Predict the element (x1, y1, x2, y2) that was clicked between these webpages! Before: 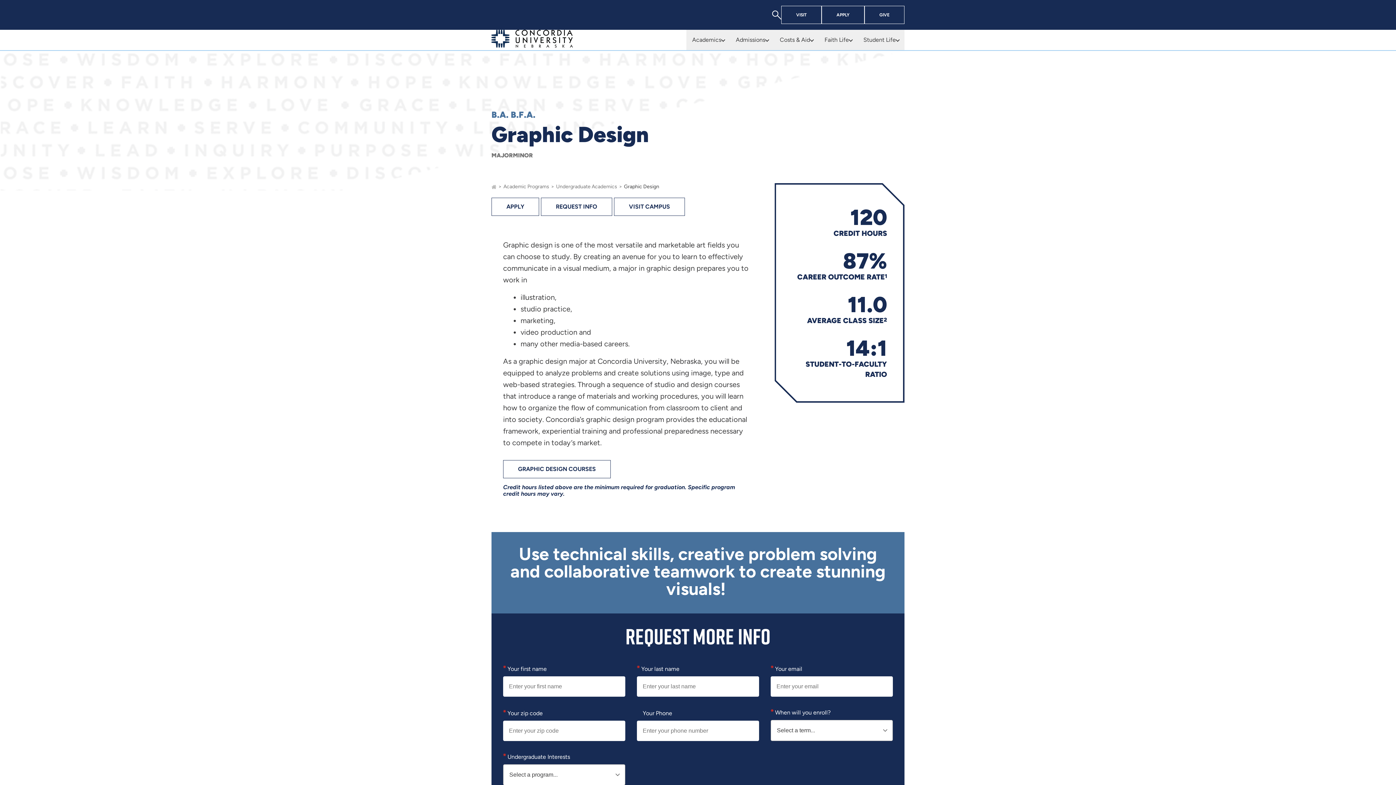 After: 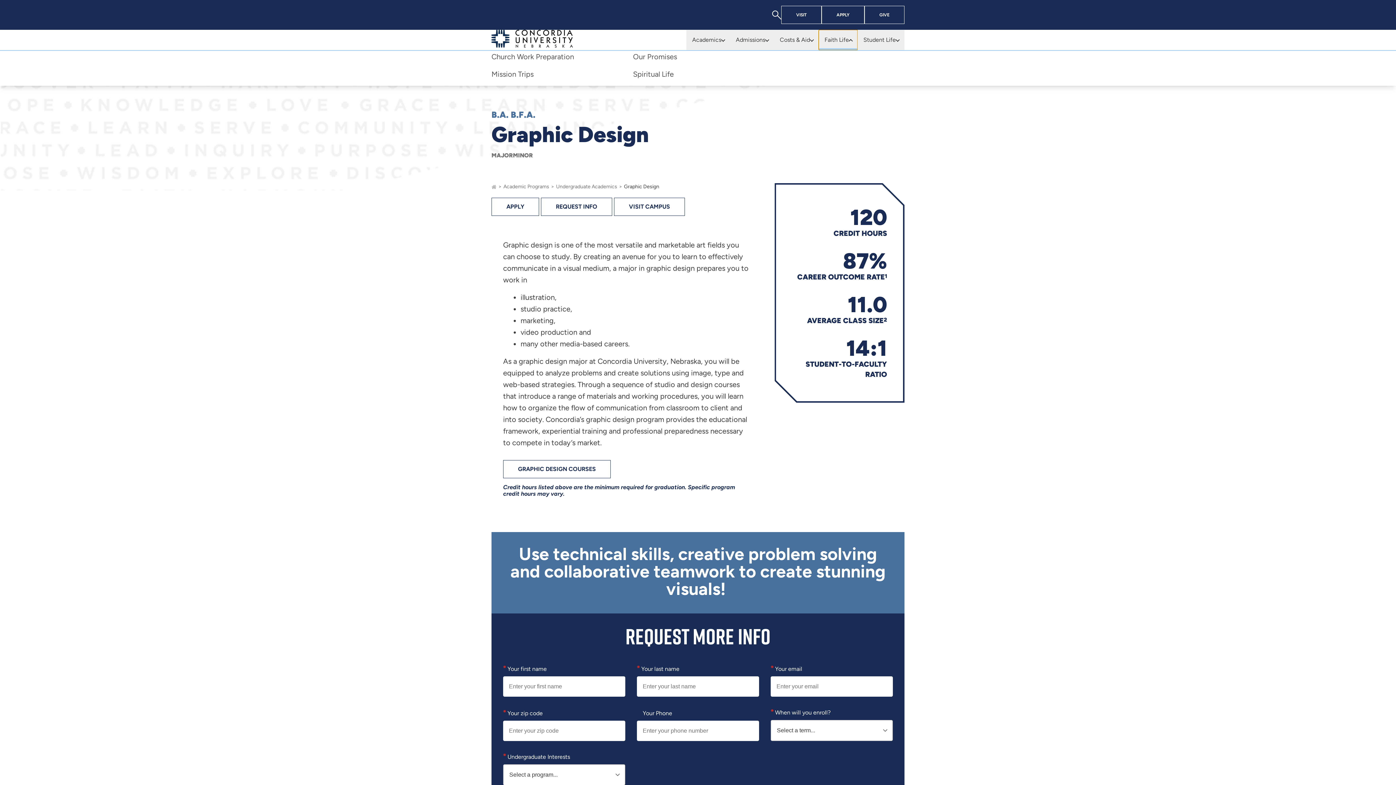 Action: bbox: (818, 29, 857, 50) label: Faith Life